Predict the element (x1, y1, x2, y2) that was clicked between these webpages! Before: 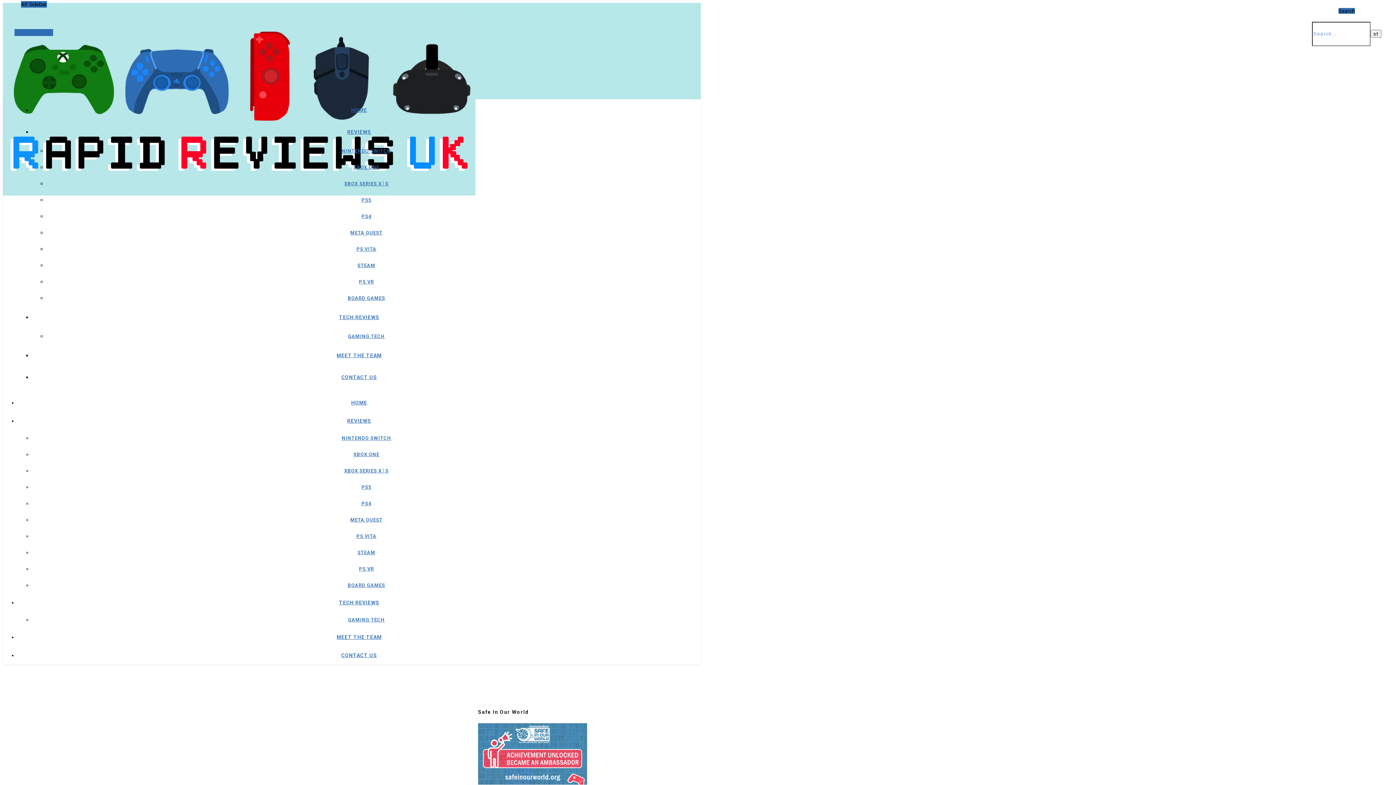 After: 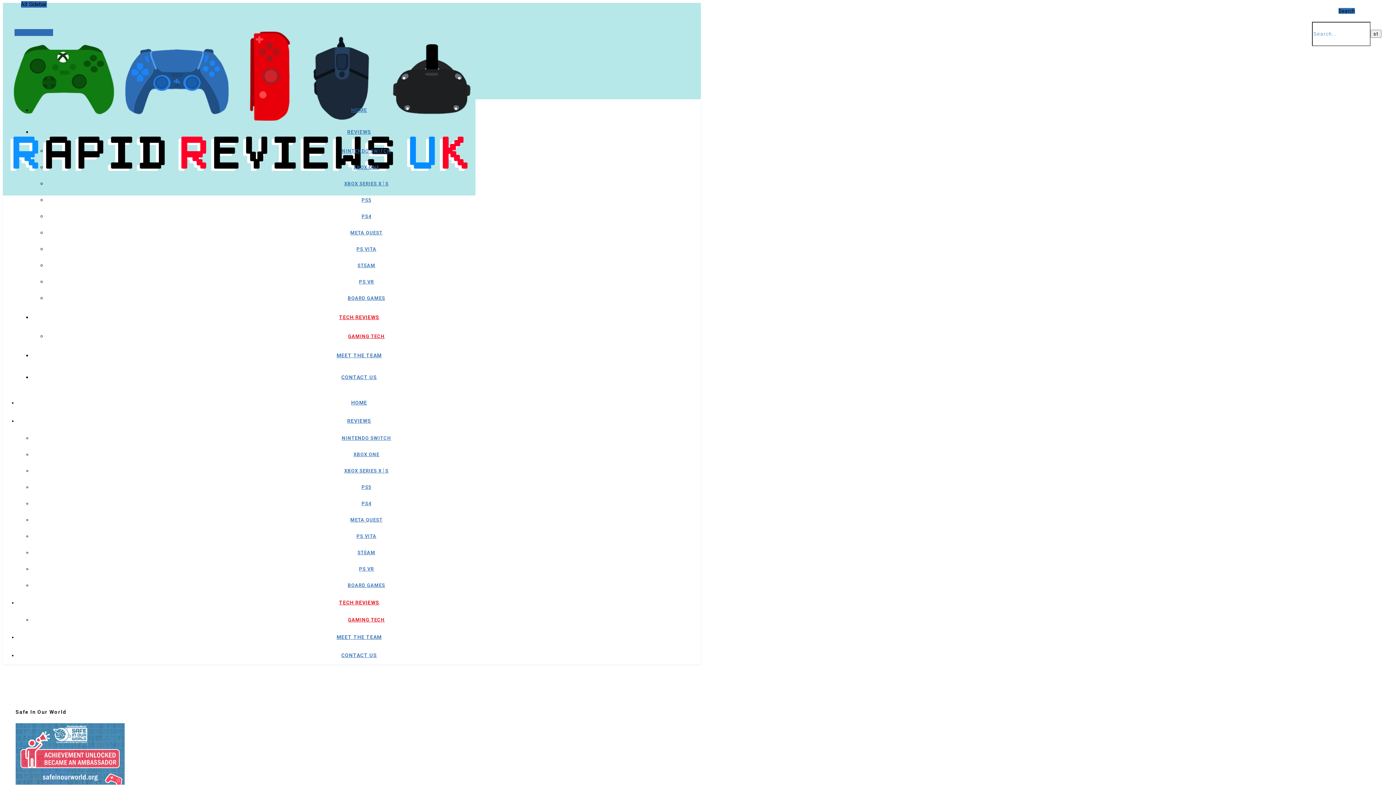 Action: bbox: (348, 333, 384, 339) label: GAMING TECH